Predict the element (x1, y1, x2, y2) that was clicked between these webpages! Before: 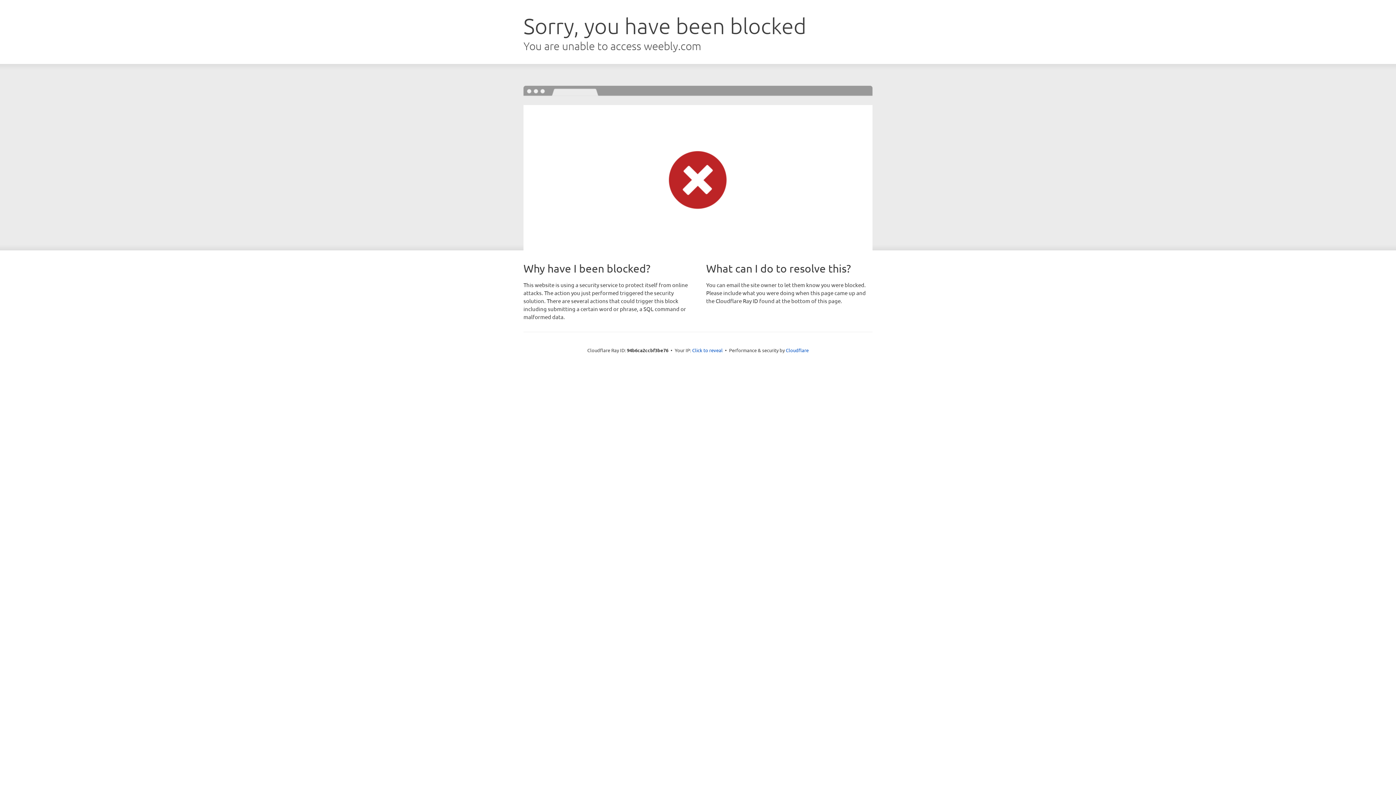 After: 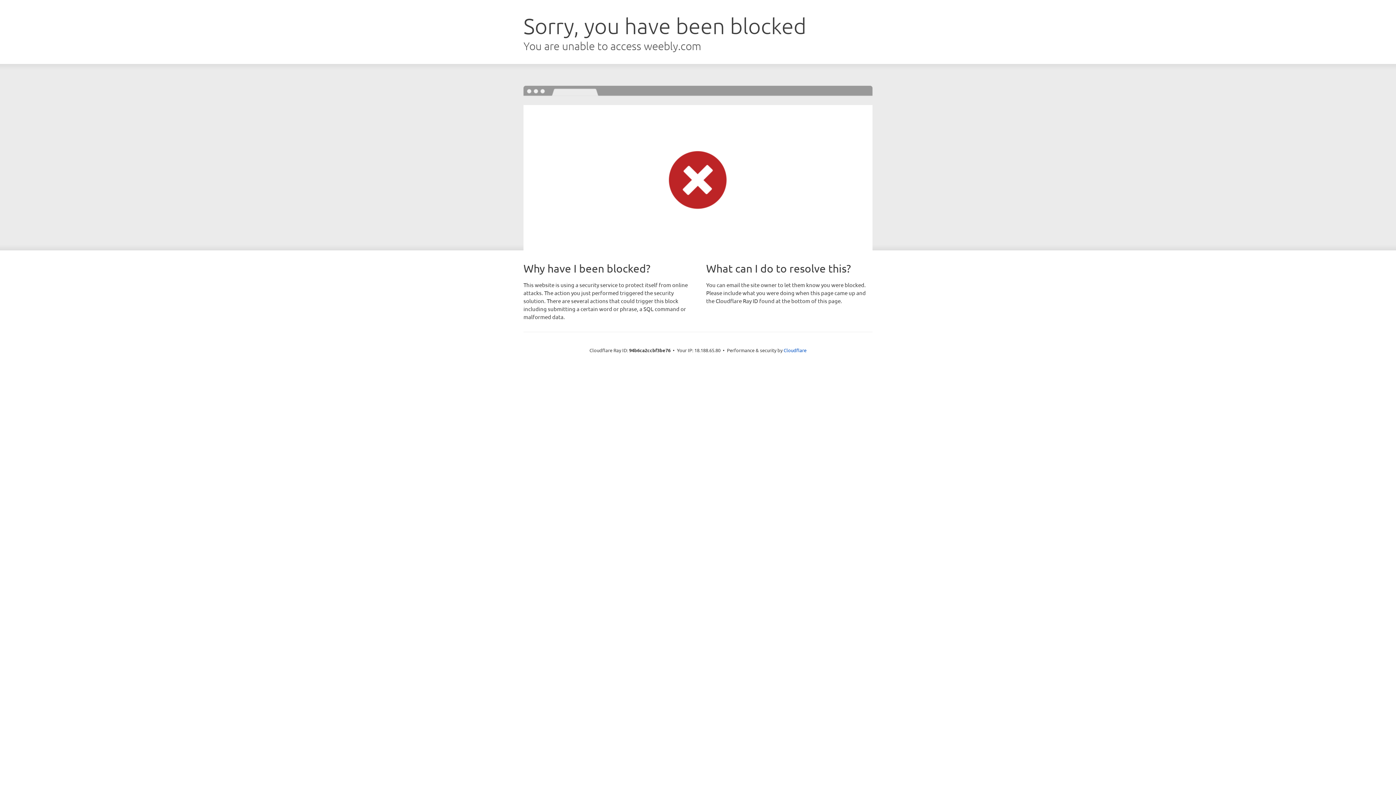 Action: label: Click to reveal bbox: (692, 346, 722, 353)